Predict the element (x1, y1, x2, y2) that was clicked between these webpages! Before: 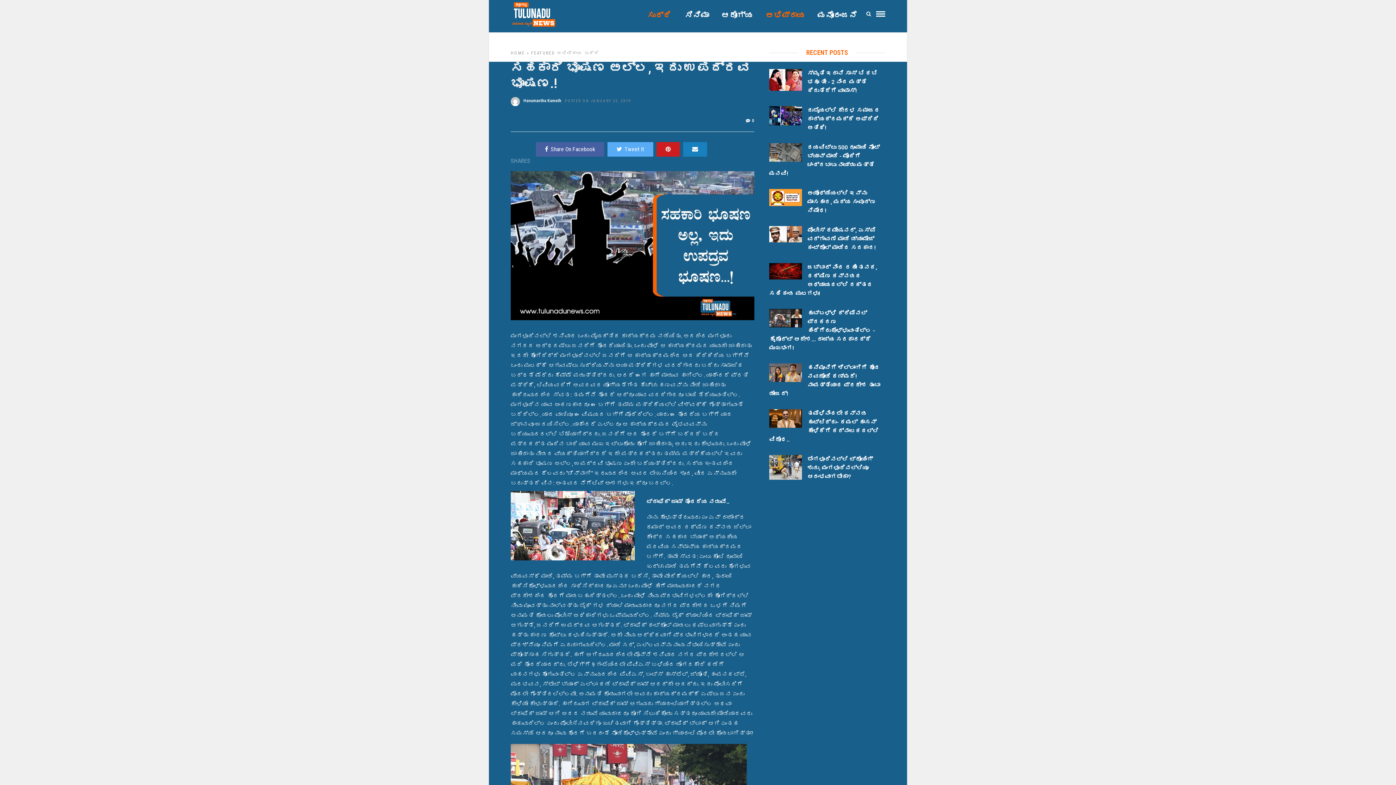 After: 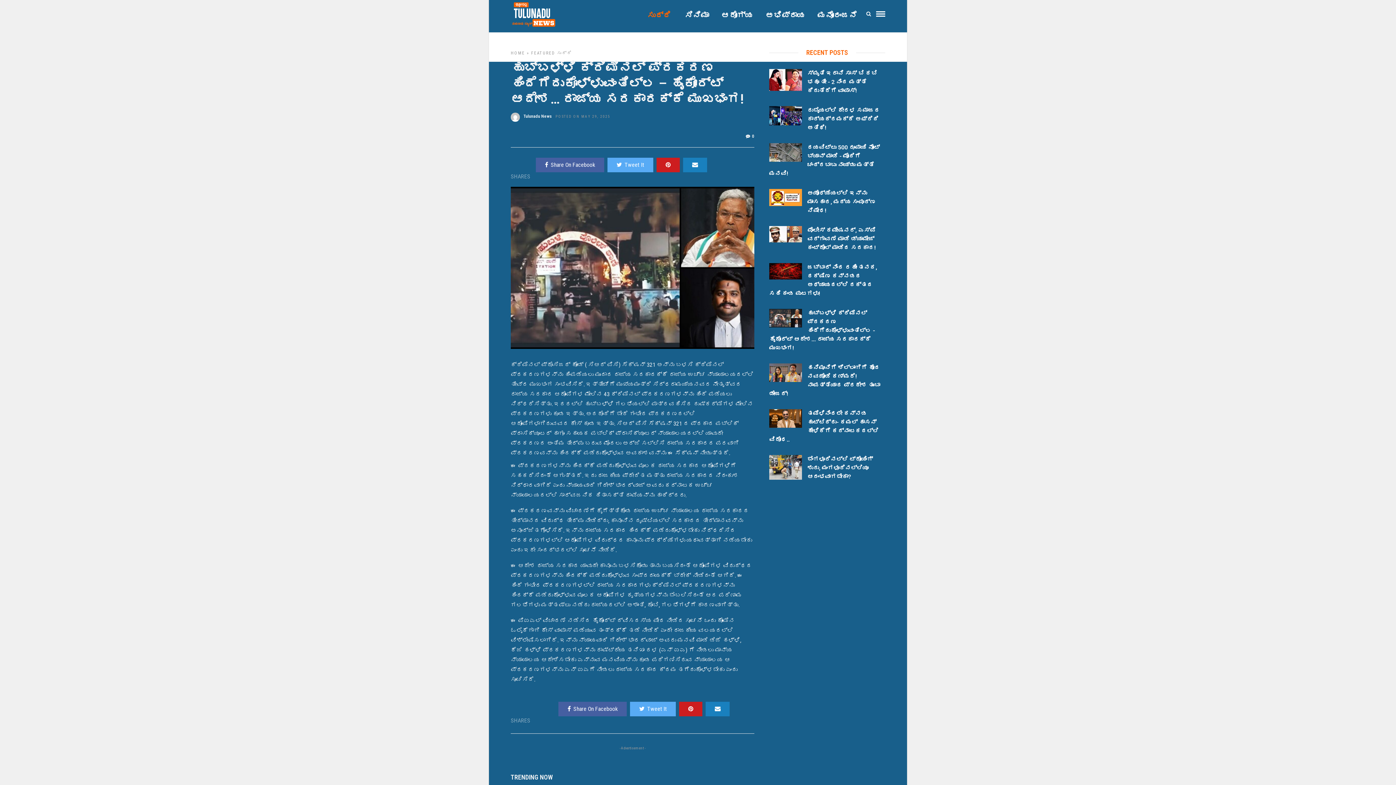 Action: label: ಹುಬ್ಬಳ್ಳಿ ಕ್ರಿಮಿನಲ್ ಪ್ರಕರಣ ಹಿಂದೆಗೆದುಕೊಳ್ಳುವಂತಿಲ್ಲ - ಹೈಕೋರ್ಟ್ ಆದೇಶ... ರಾಜ್ಯ ಸರಕಾರಕ್ಕೆ ಮುಖಭಂಗ! bbox: (769, 309, 875, 351)